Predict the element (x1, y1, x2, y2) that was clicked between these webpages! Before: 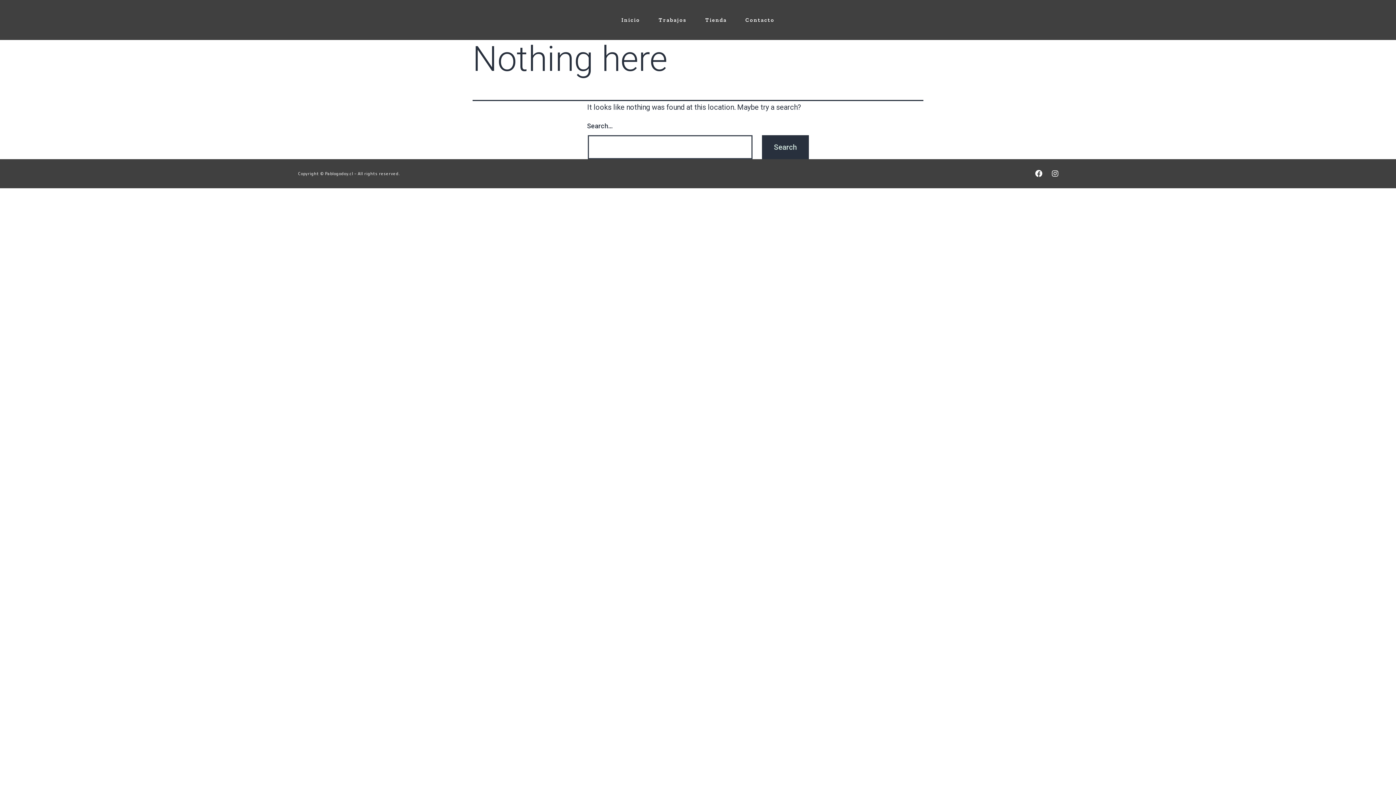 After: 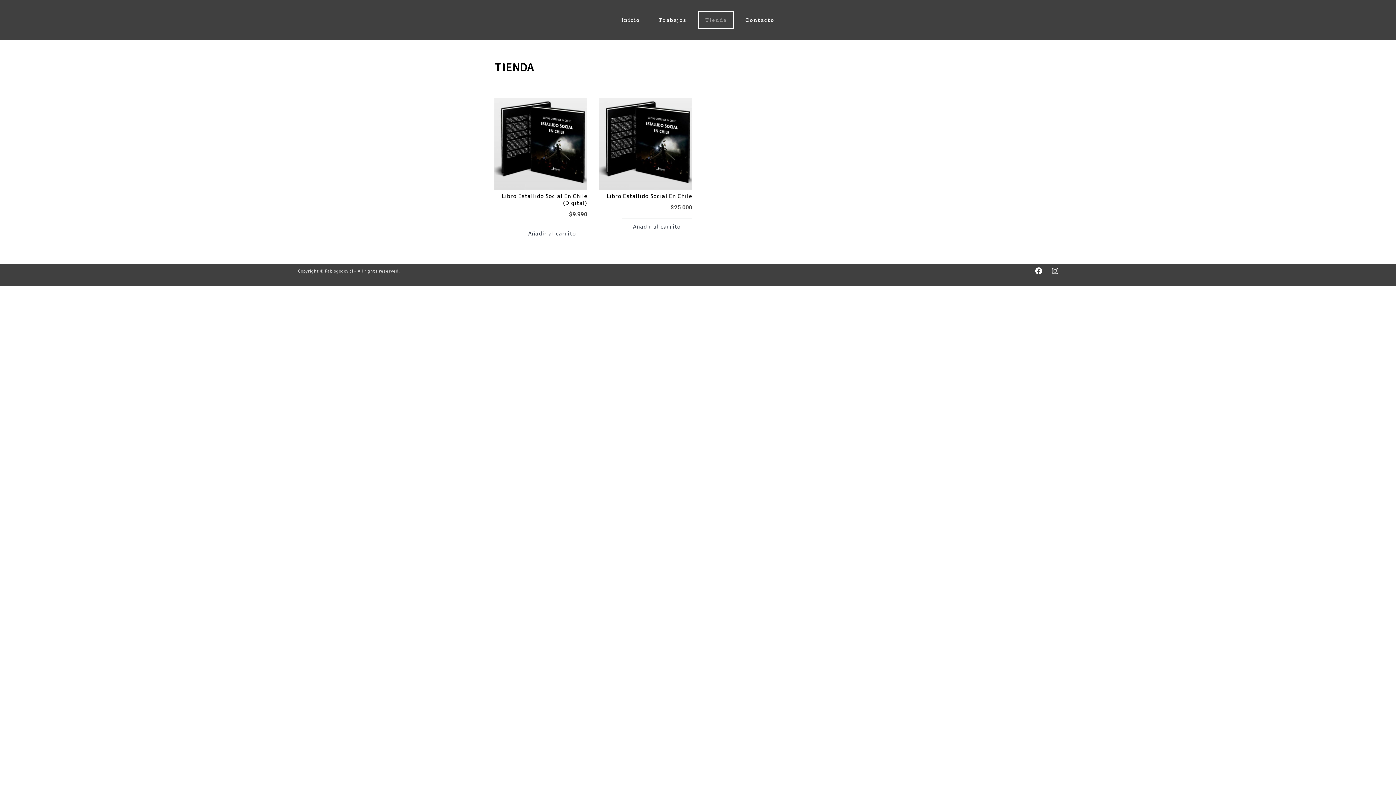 Action: bbox: (698, 11, 734, 28) label: Tienda